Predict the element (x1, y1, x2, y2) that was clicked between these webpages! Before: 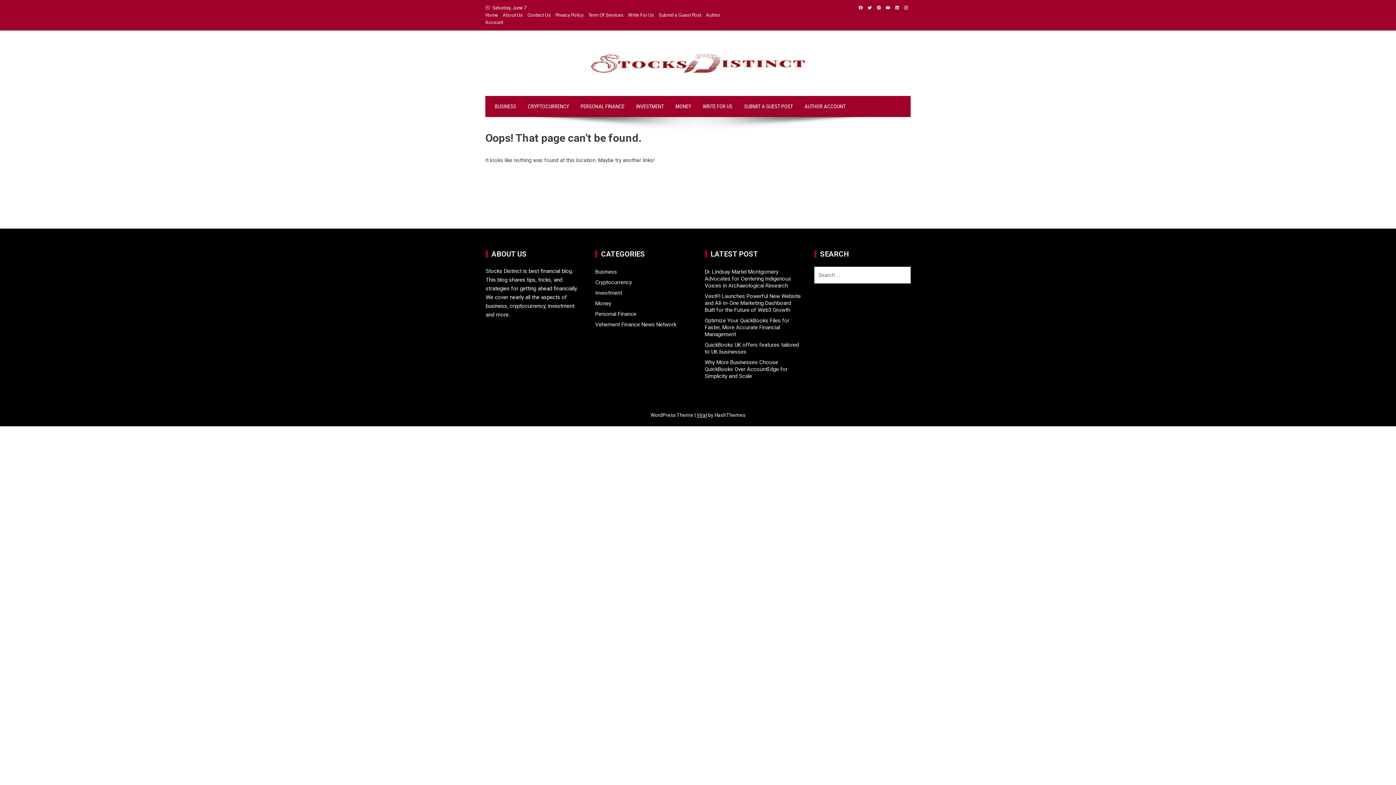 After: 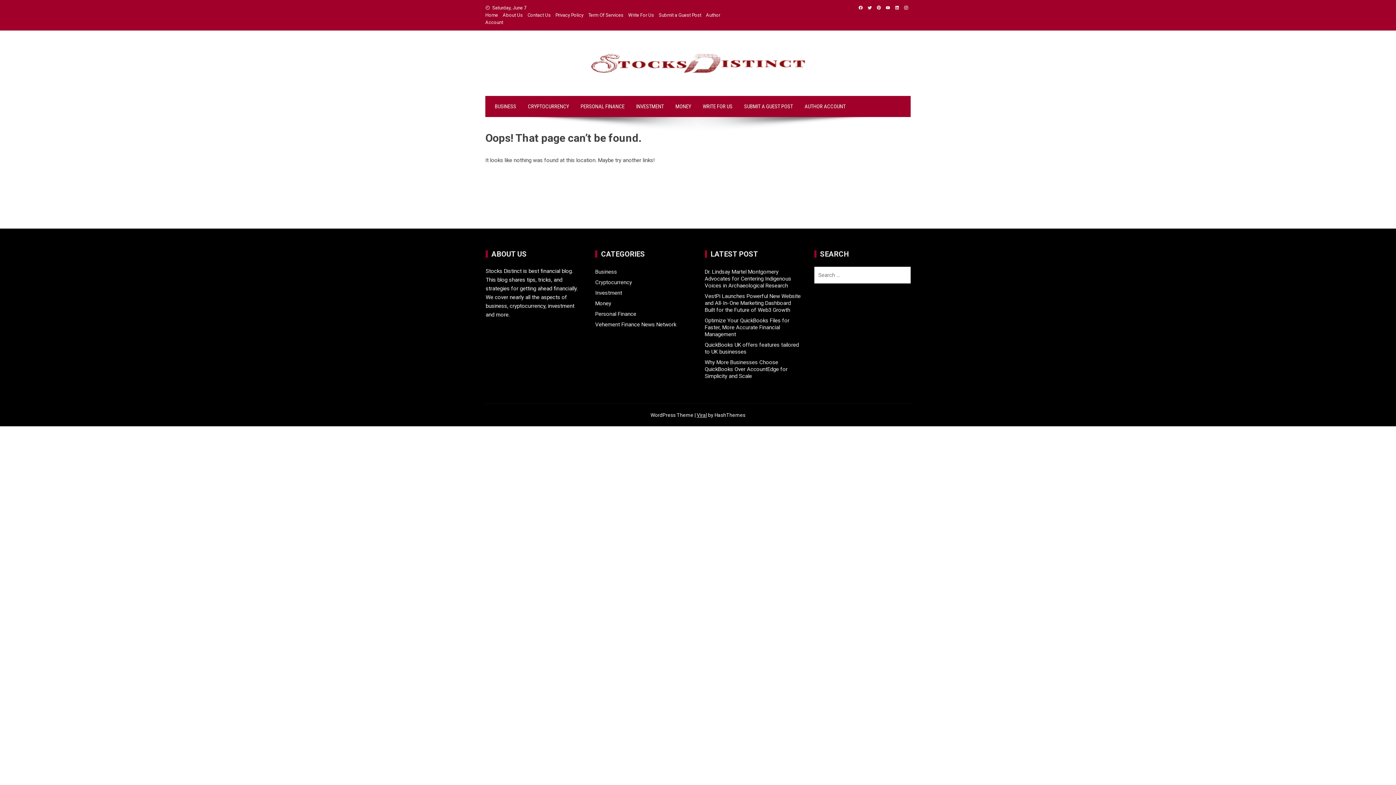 Action: bbox: (892, 5, 901, 10)